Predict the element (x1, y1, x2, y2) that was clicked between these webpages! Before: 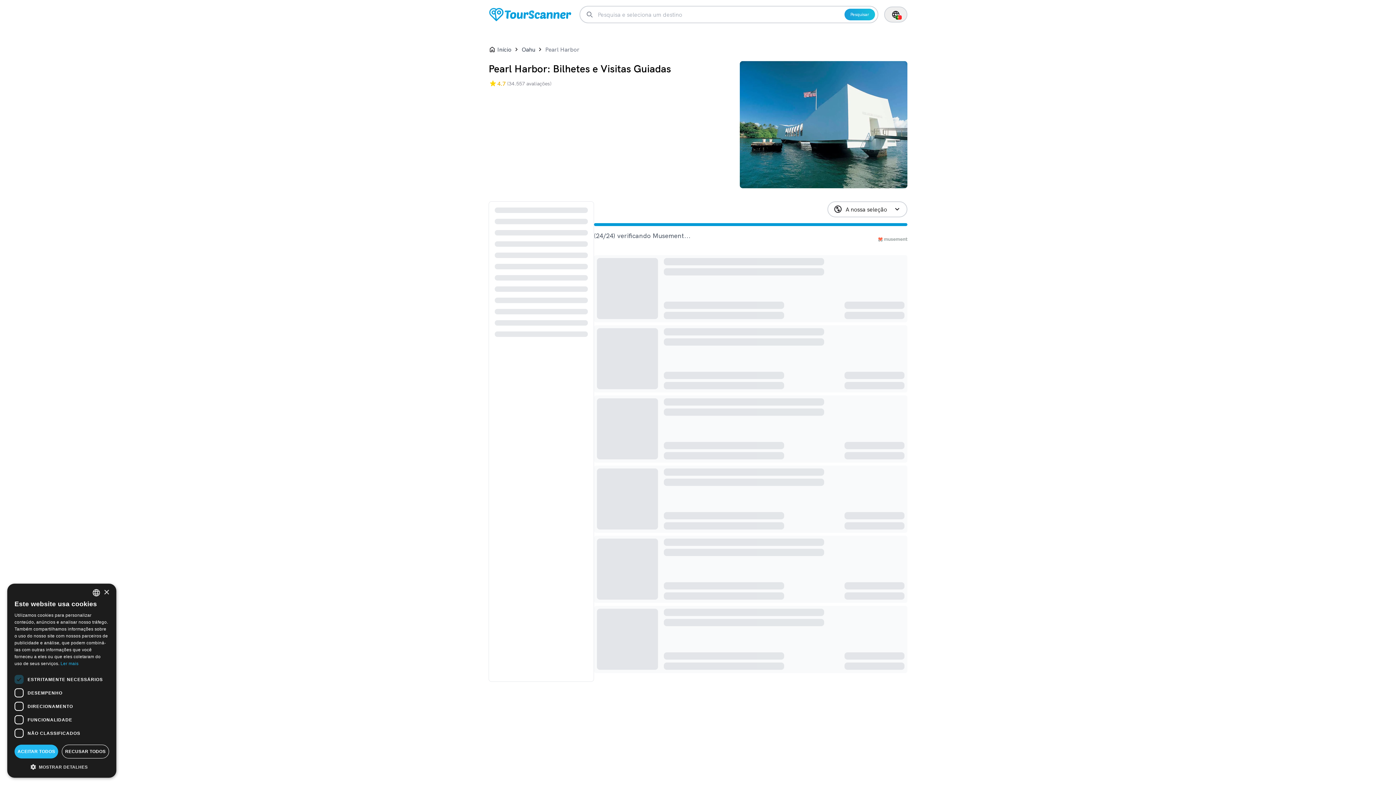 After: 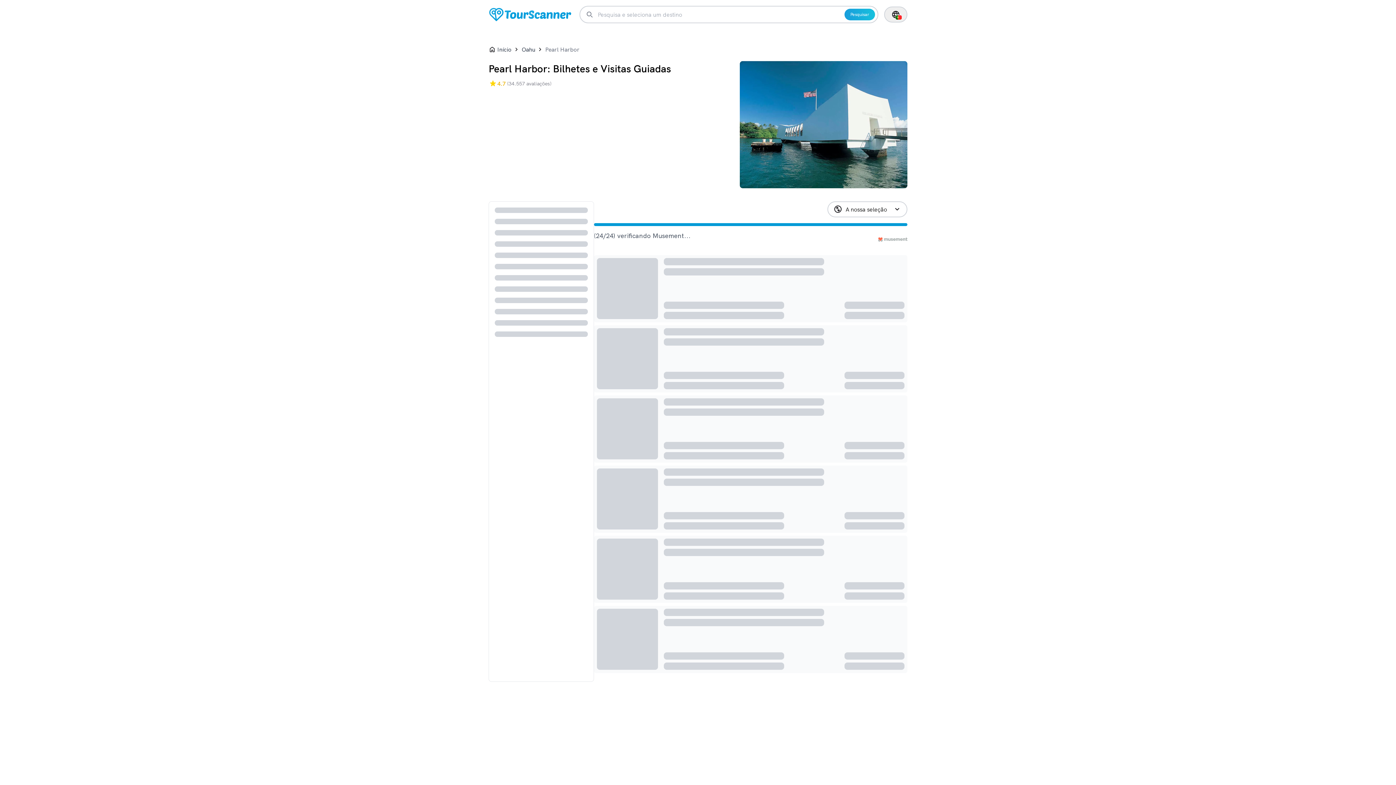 Action: bbox: (14, 745, 58, 758) label: ACEITAR TODOS